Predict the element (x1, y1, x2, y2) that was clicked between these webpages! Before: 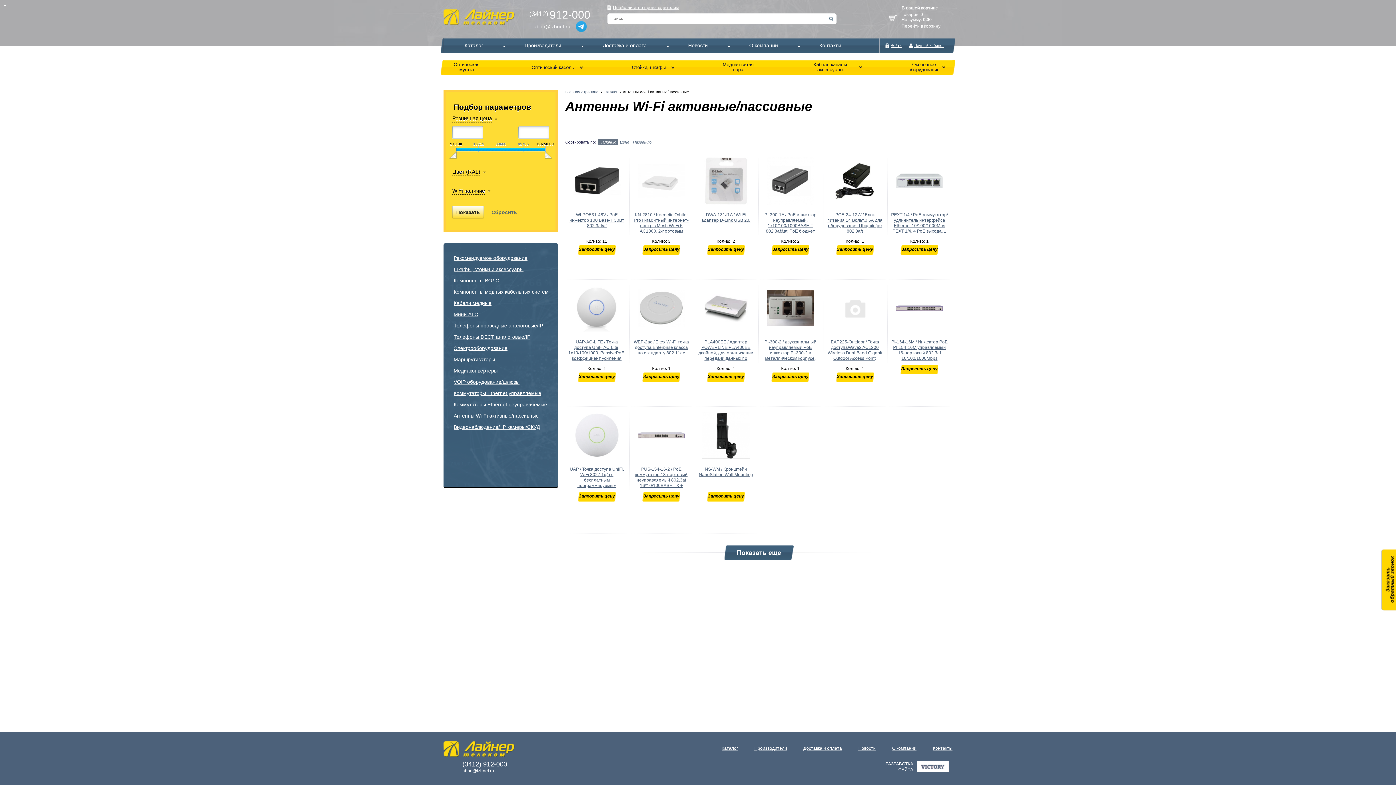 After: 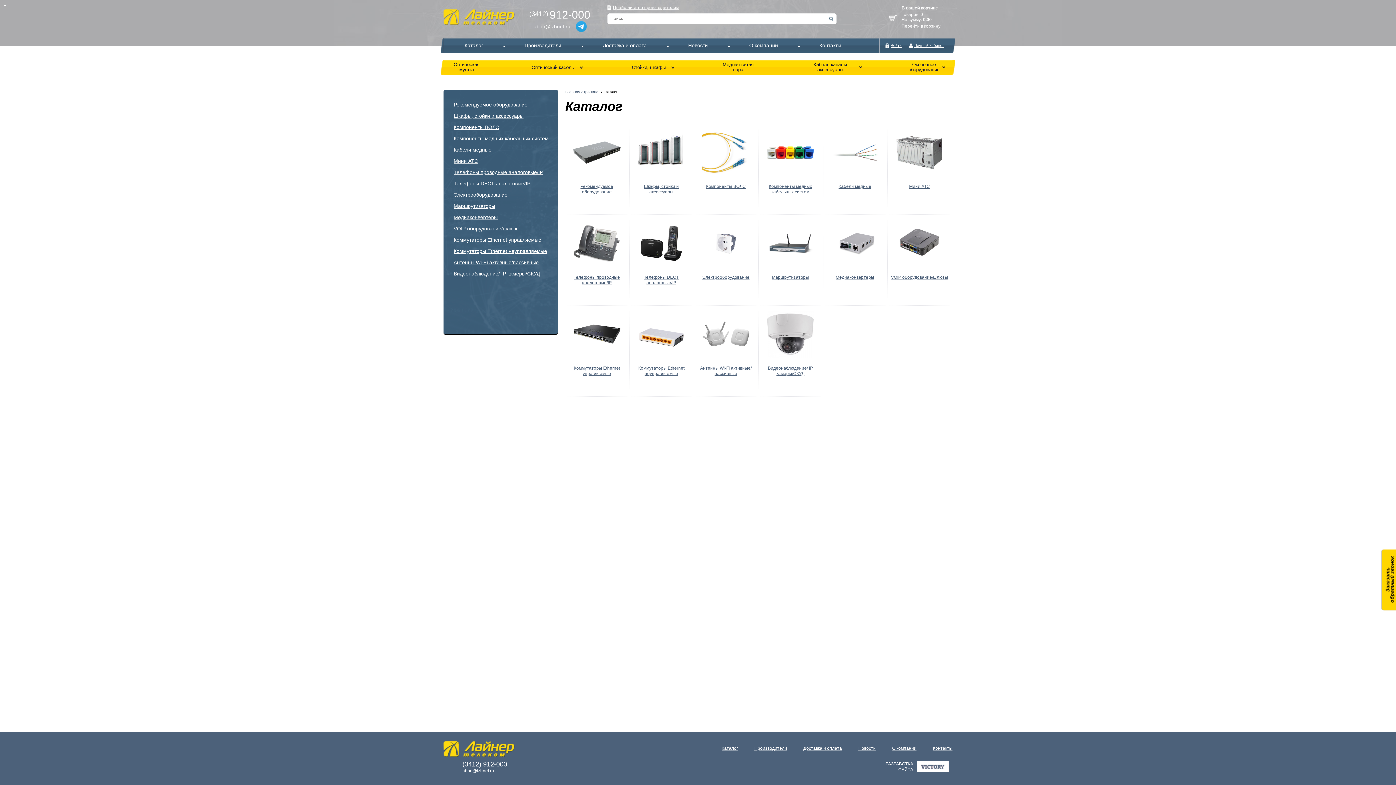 Action: bbox: (906, 60, 945, 75) label: Оконечное оборудование